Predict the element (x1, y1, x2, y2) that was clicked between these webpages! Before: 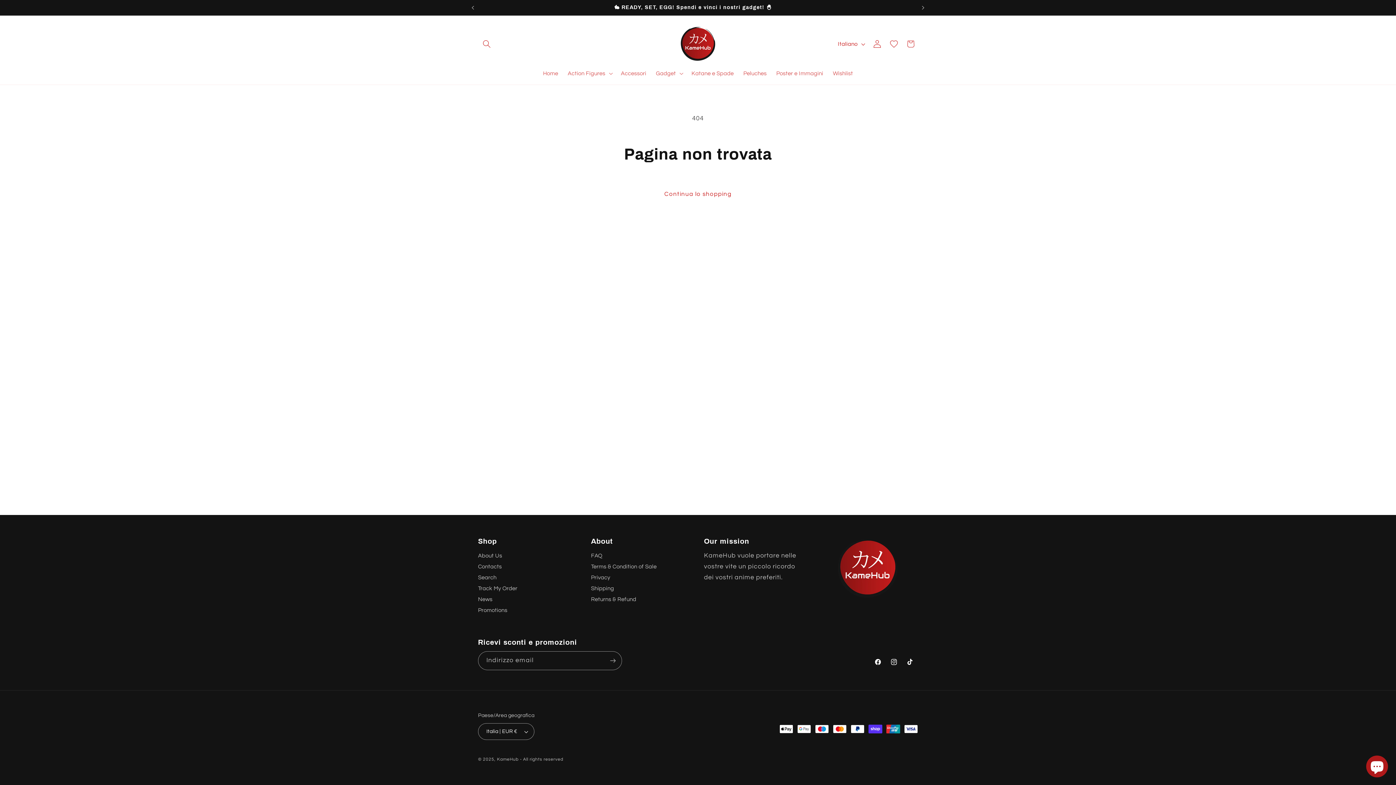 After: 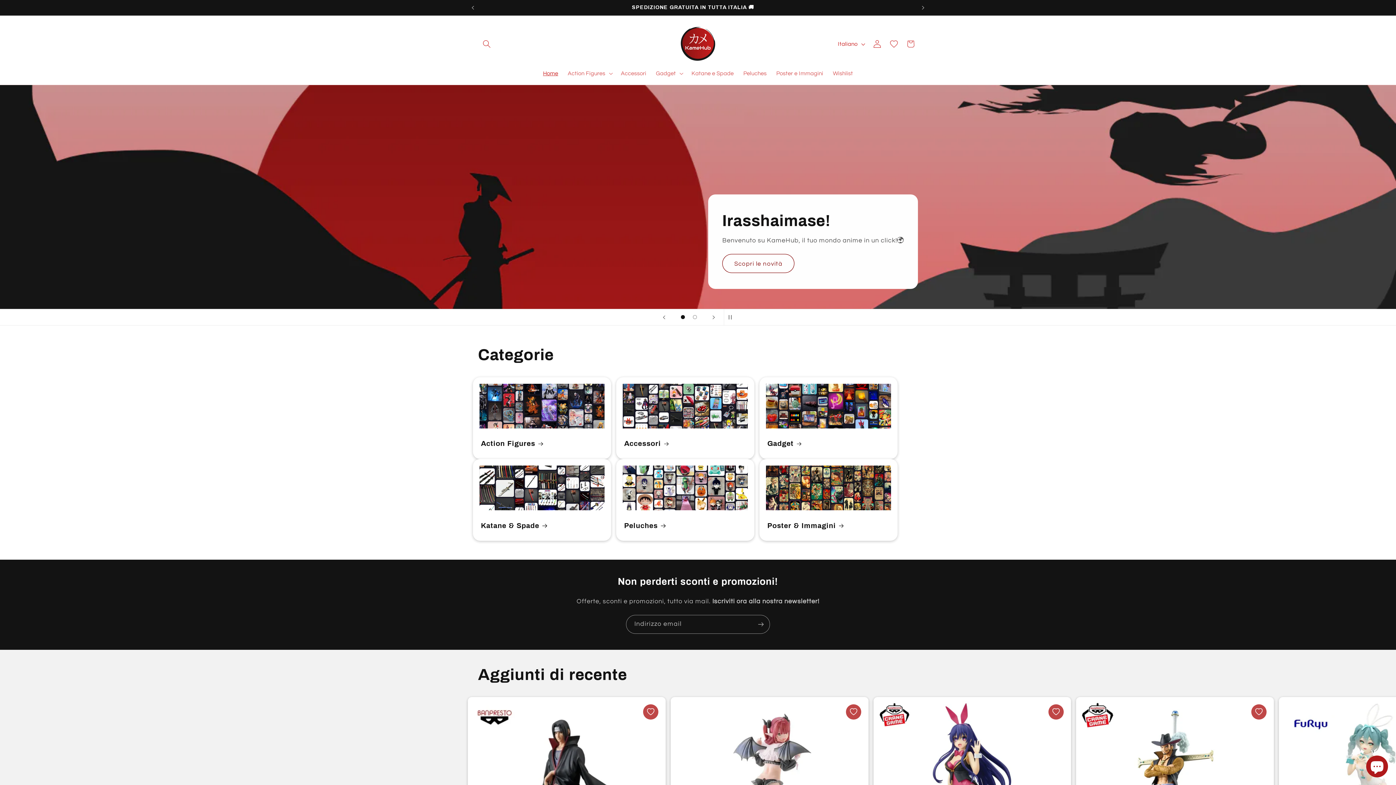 Action: bbox: (677, 22, 719, 65)